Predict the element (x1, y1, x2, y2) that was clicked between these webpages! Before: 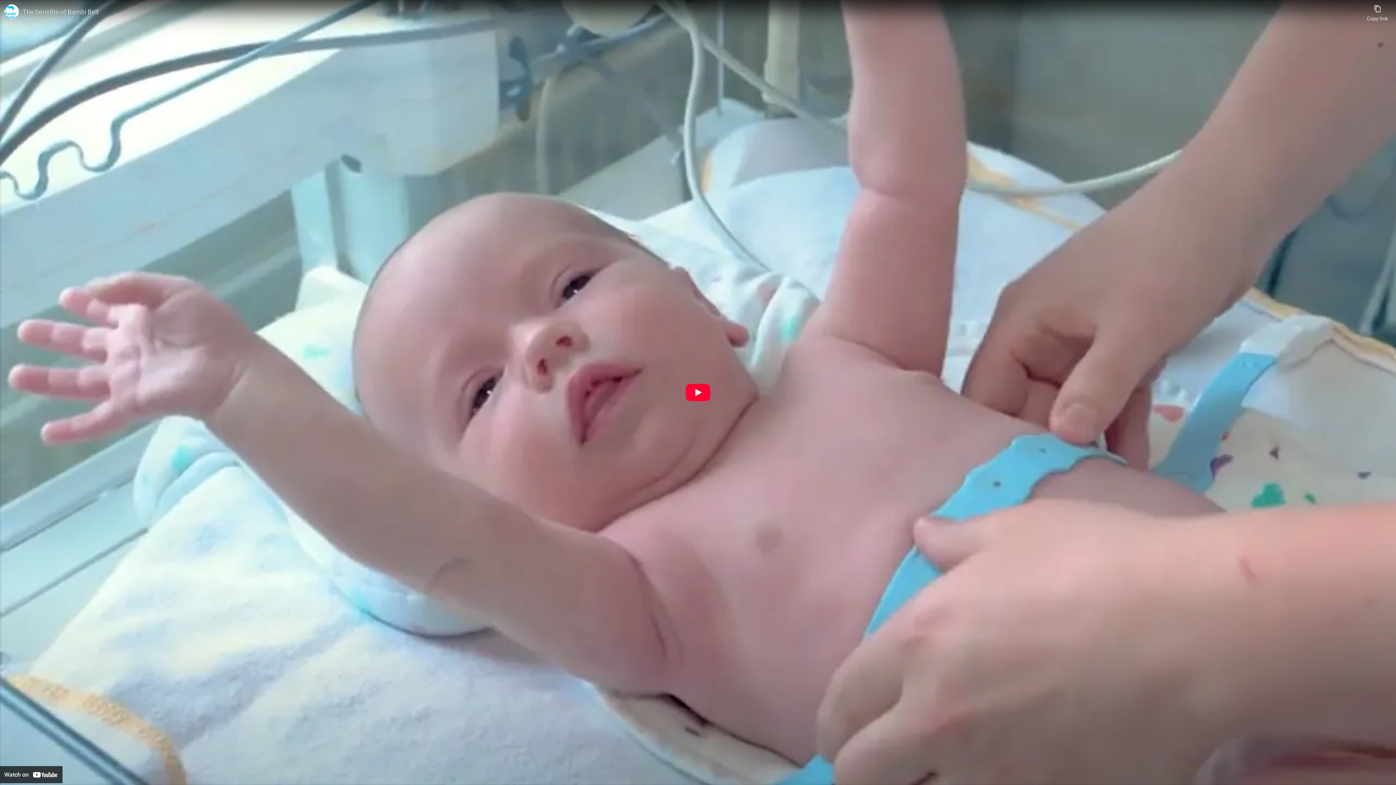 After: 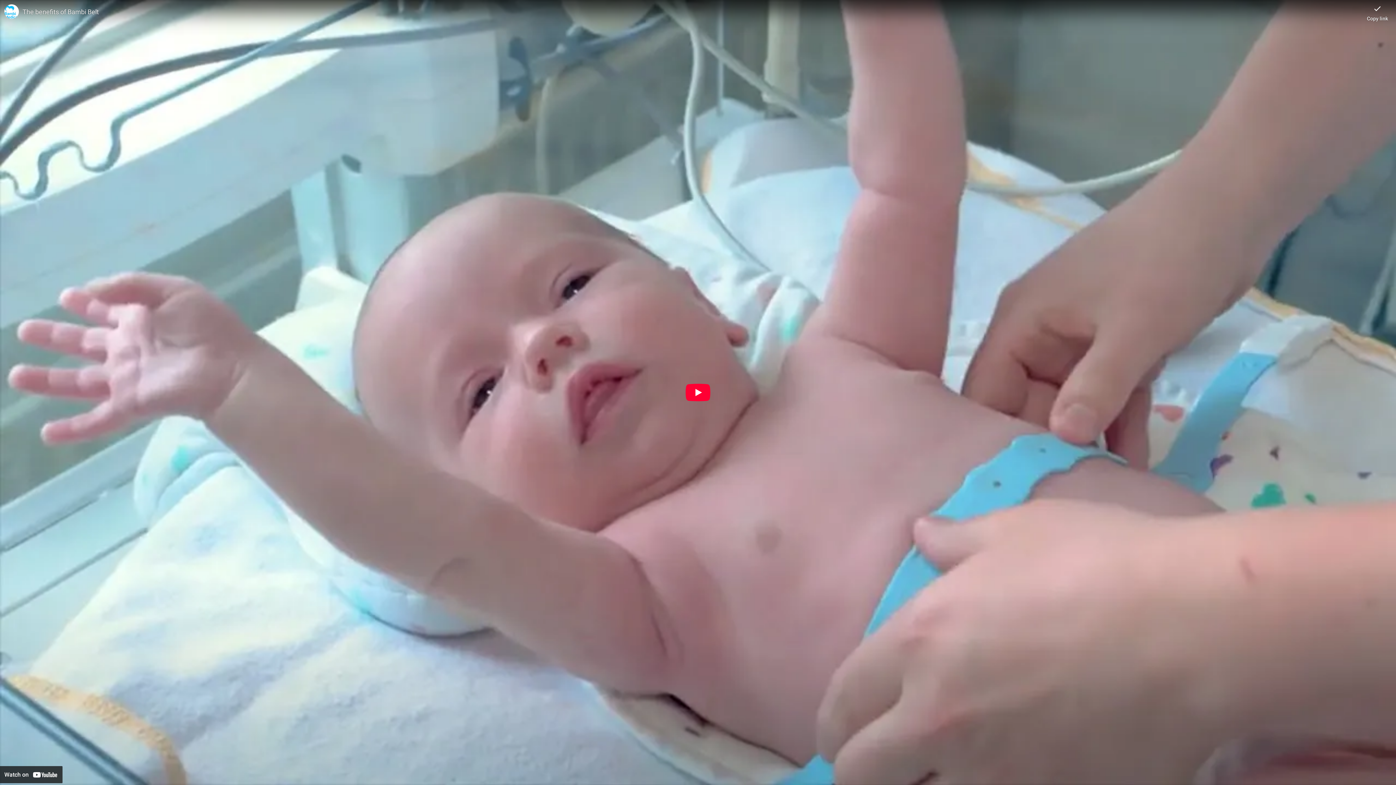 Action: label: Copy link bbox: (1367, 0, 1388, 21)